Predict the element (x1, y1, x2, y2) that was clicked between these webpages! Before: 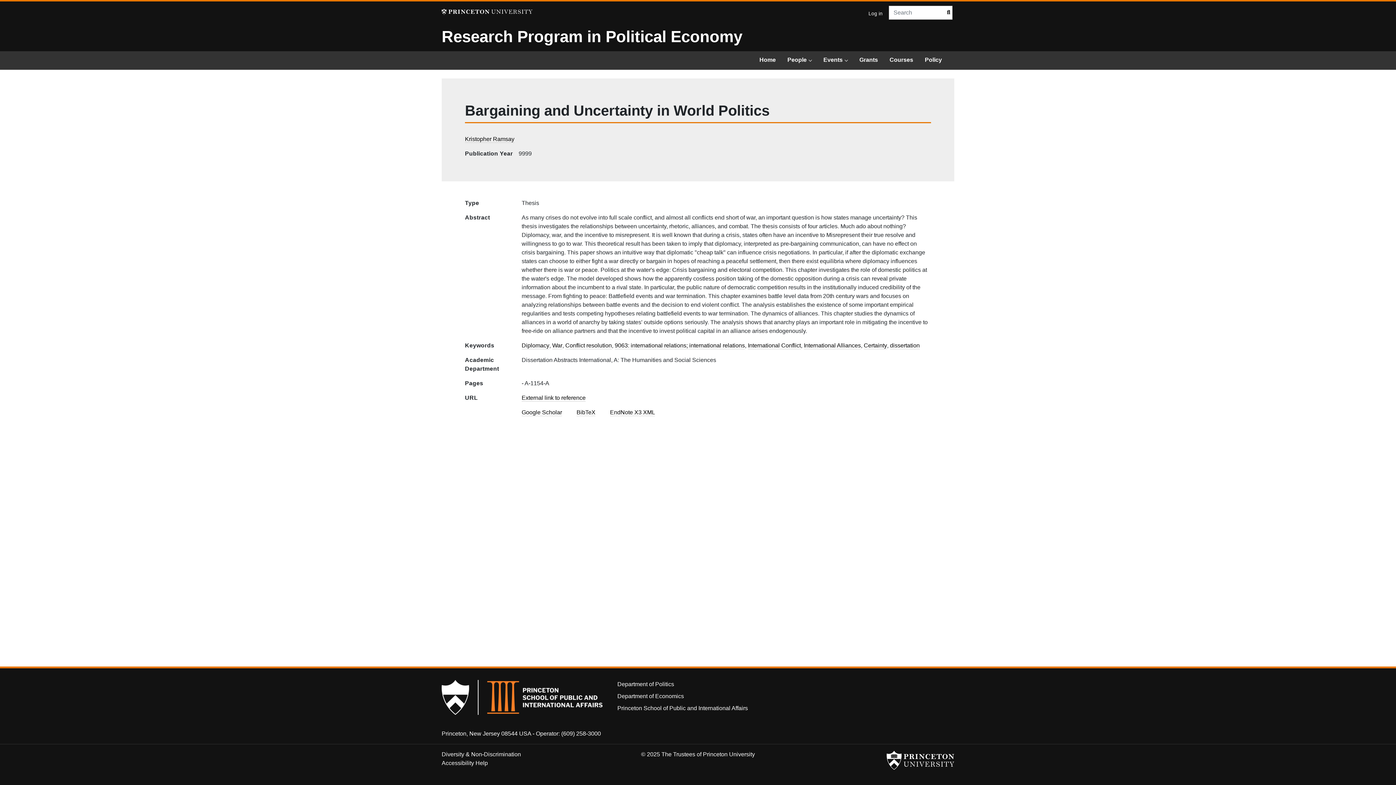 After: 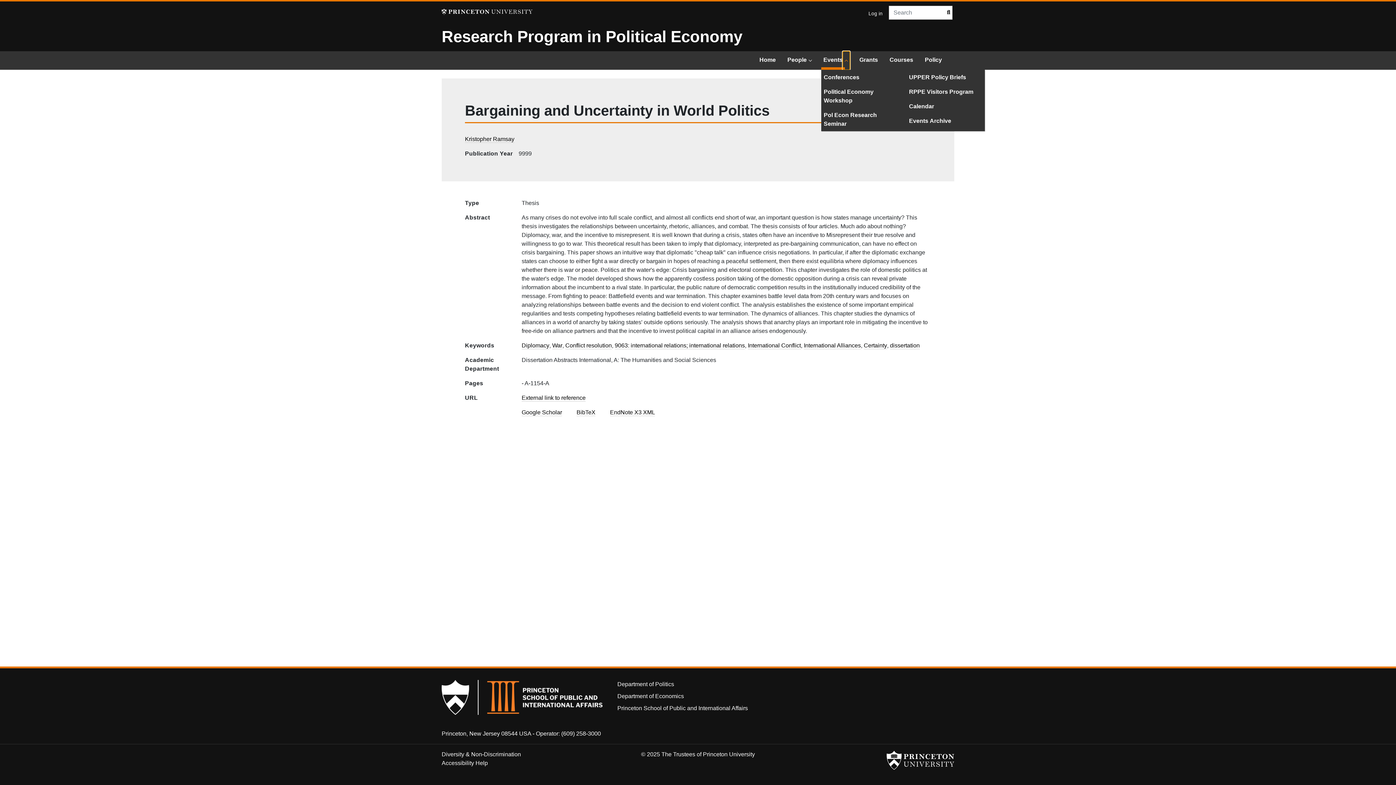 Action: bbox: (842, 51, 850, 69) label: Events Submenu